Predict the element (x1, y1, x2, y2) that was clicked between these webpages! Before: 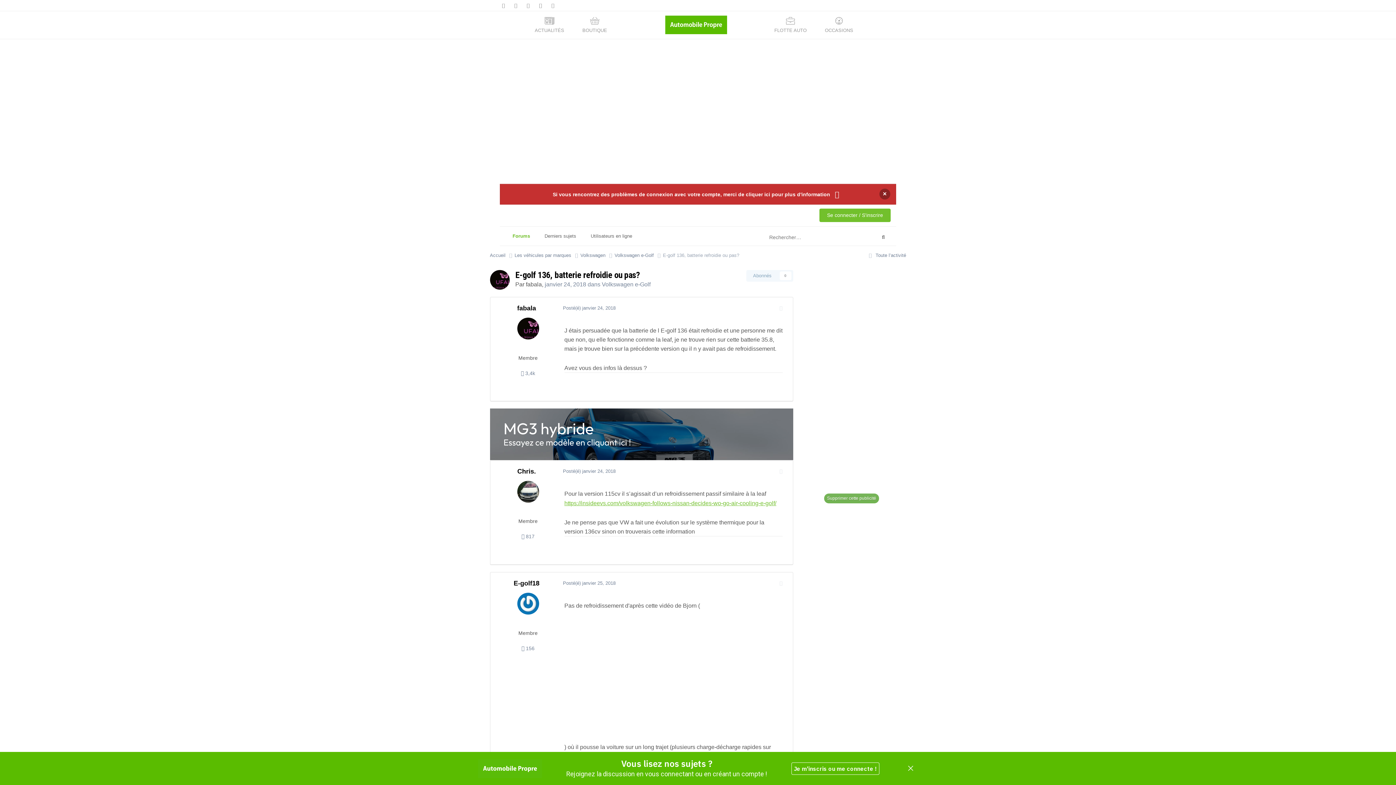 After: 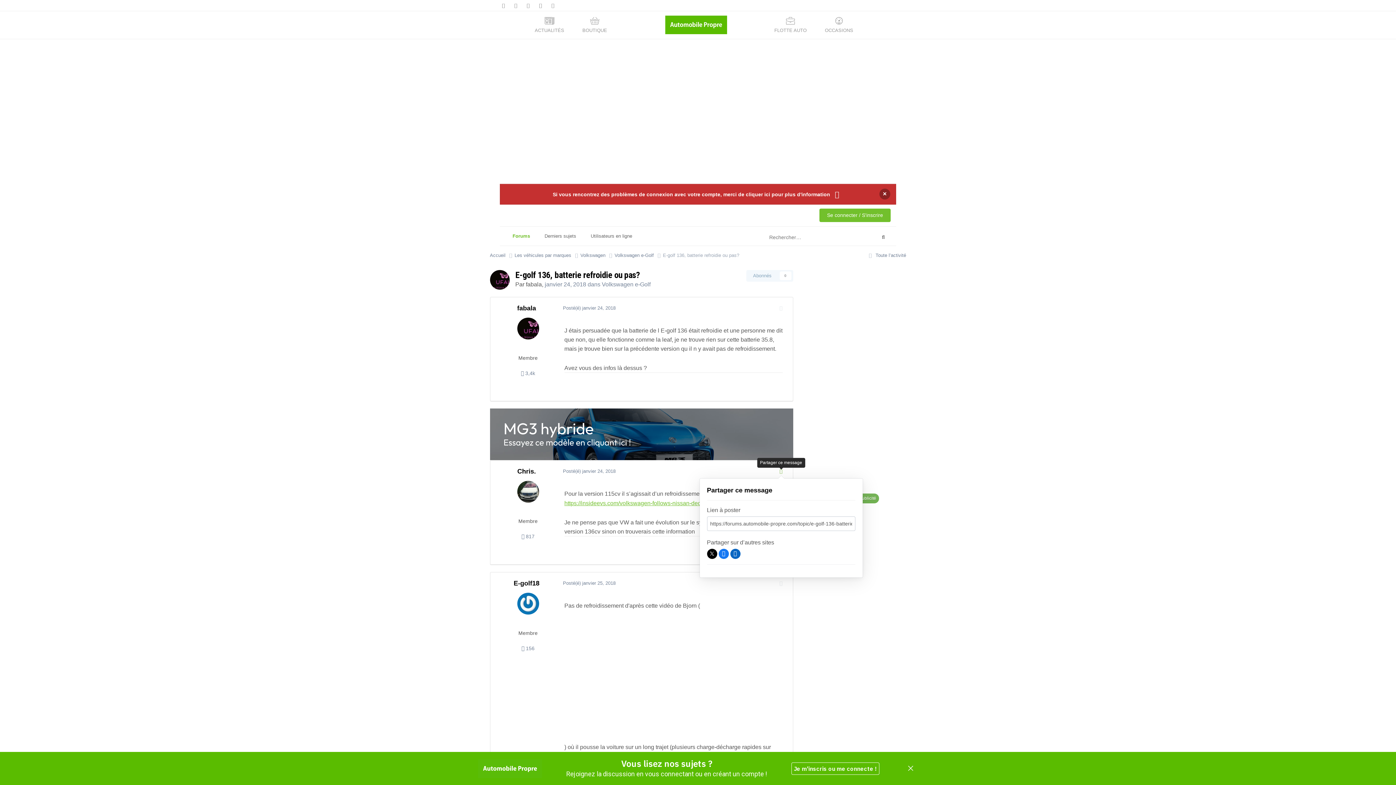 Action: bbox: (779, 468, 782, 474)